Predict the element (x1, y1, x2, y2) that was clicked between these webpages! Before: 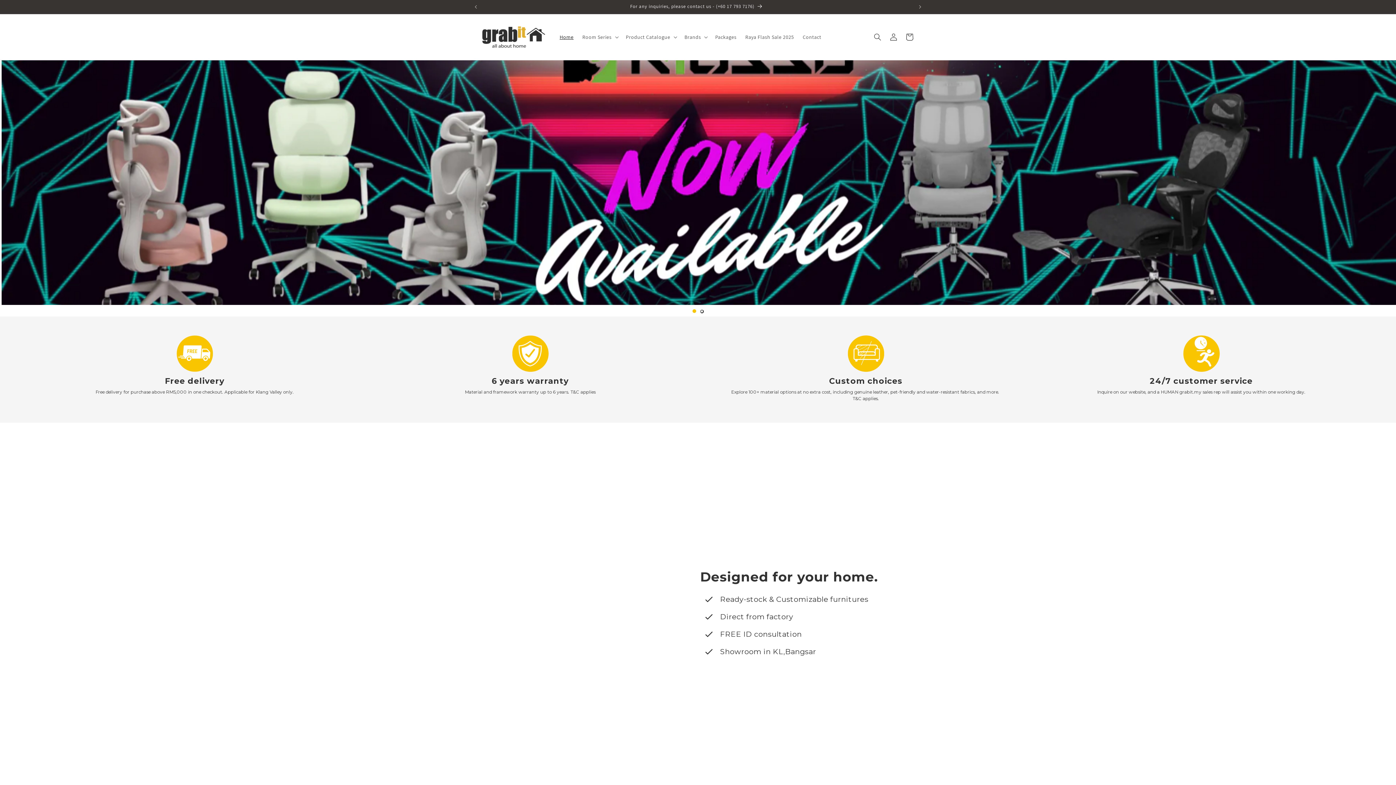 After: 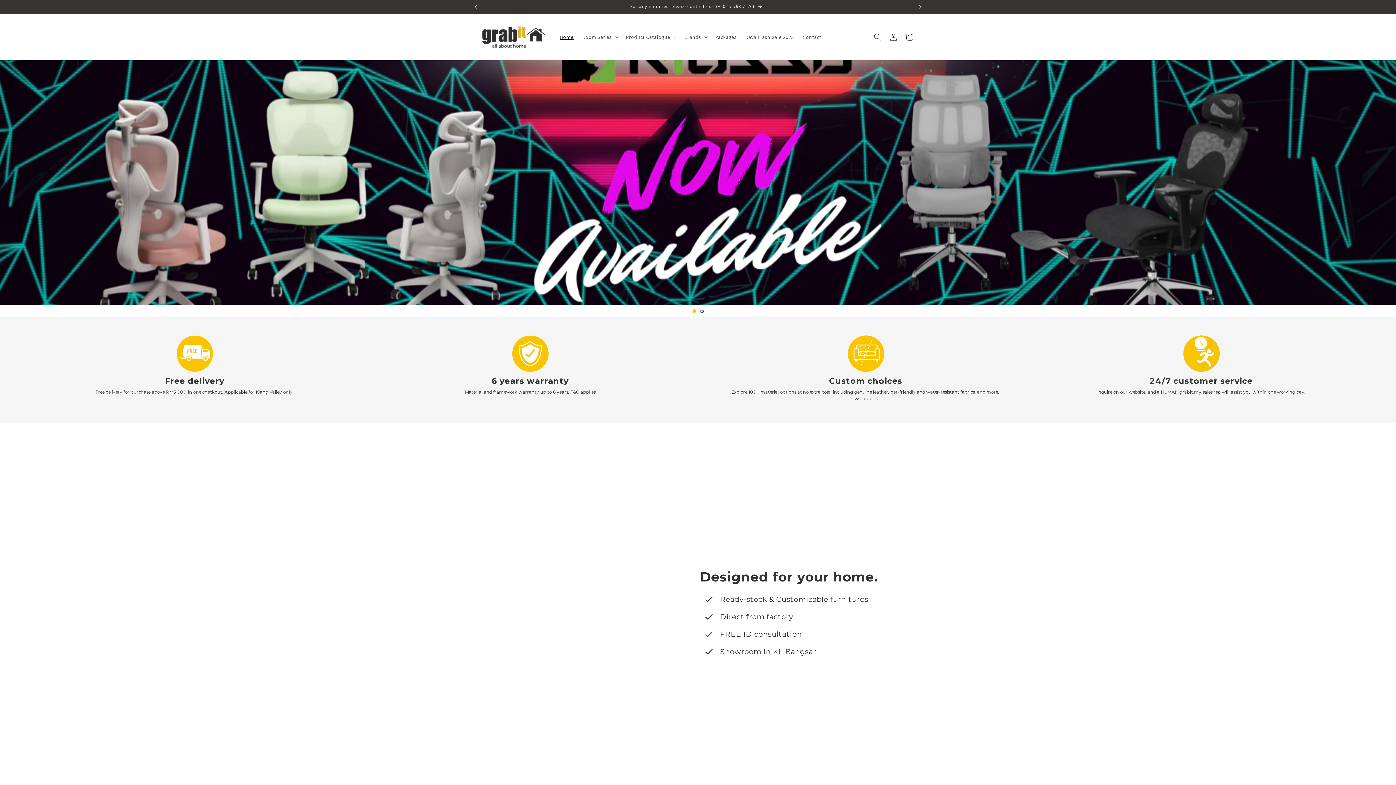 Action: label: Home bbox: (555, 29, 578, 44)